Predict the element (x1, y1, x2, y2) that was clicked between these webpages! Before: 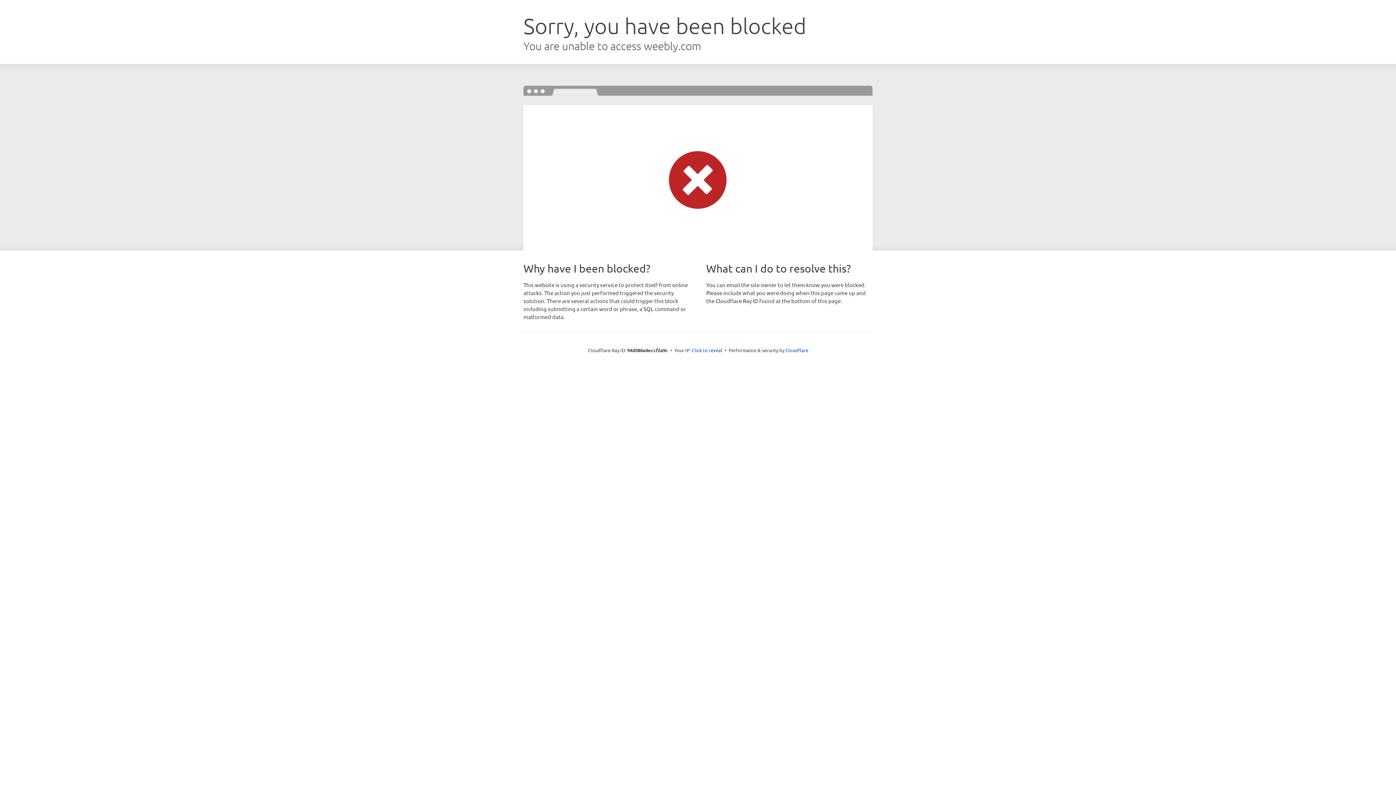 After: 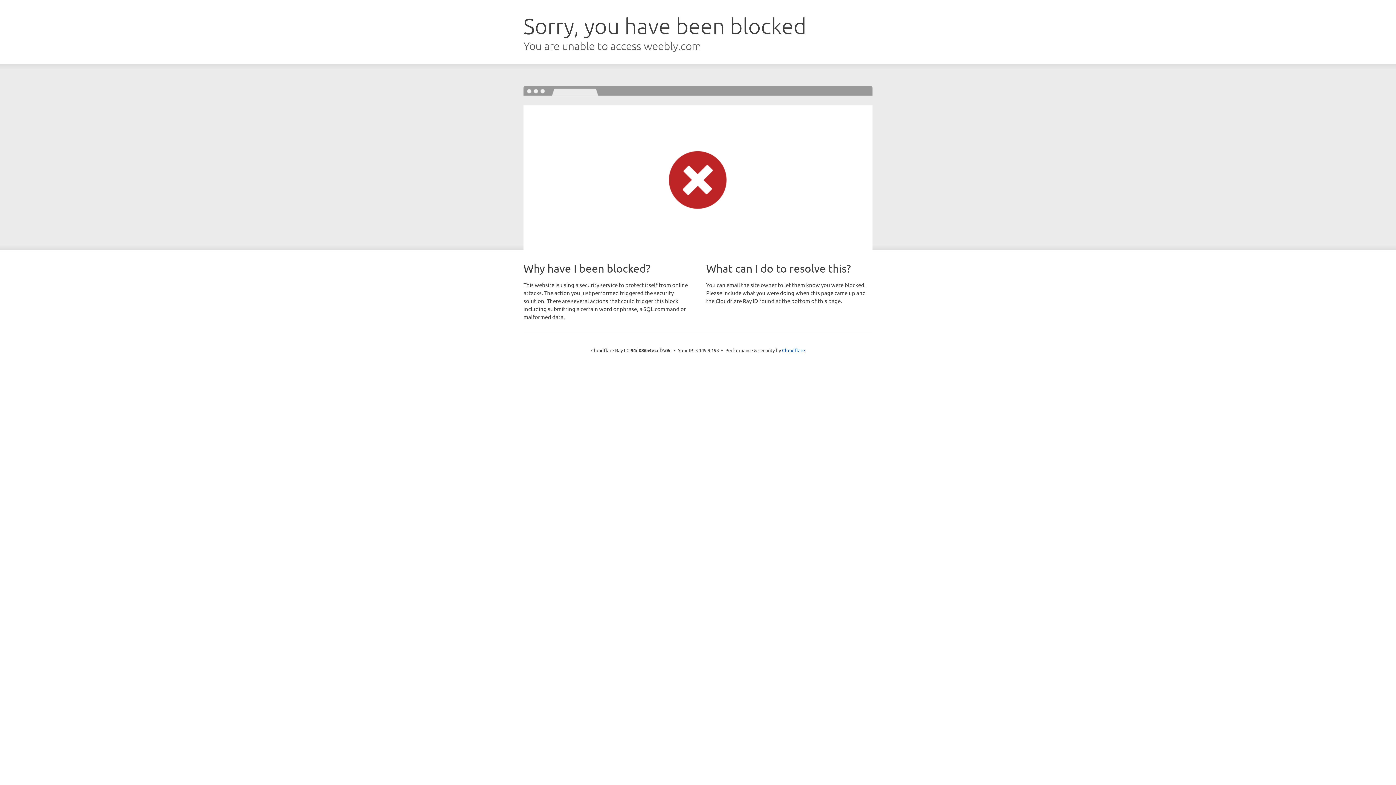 Action: label: Click to reveal bbox: (692, 346, 722, 353)